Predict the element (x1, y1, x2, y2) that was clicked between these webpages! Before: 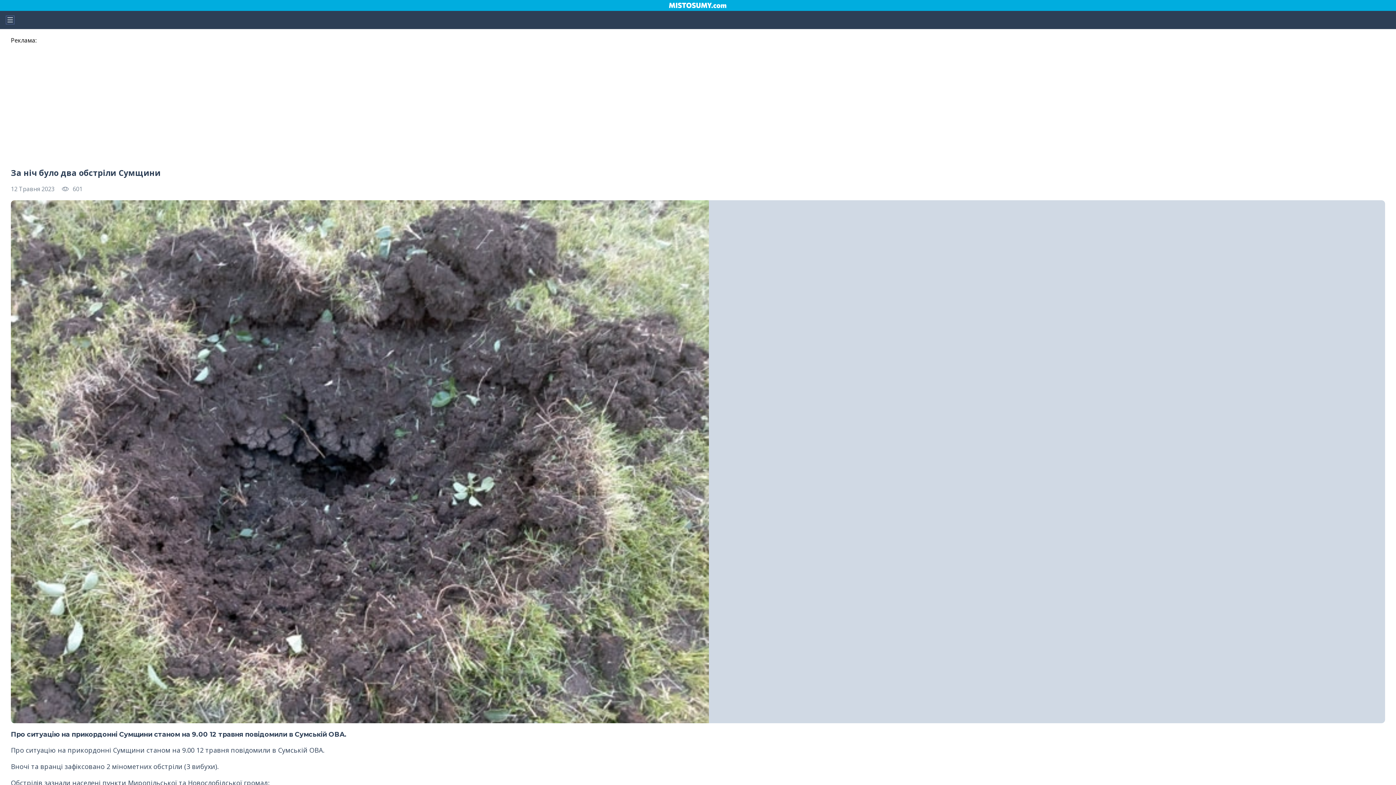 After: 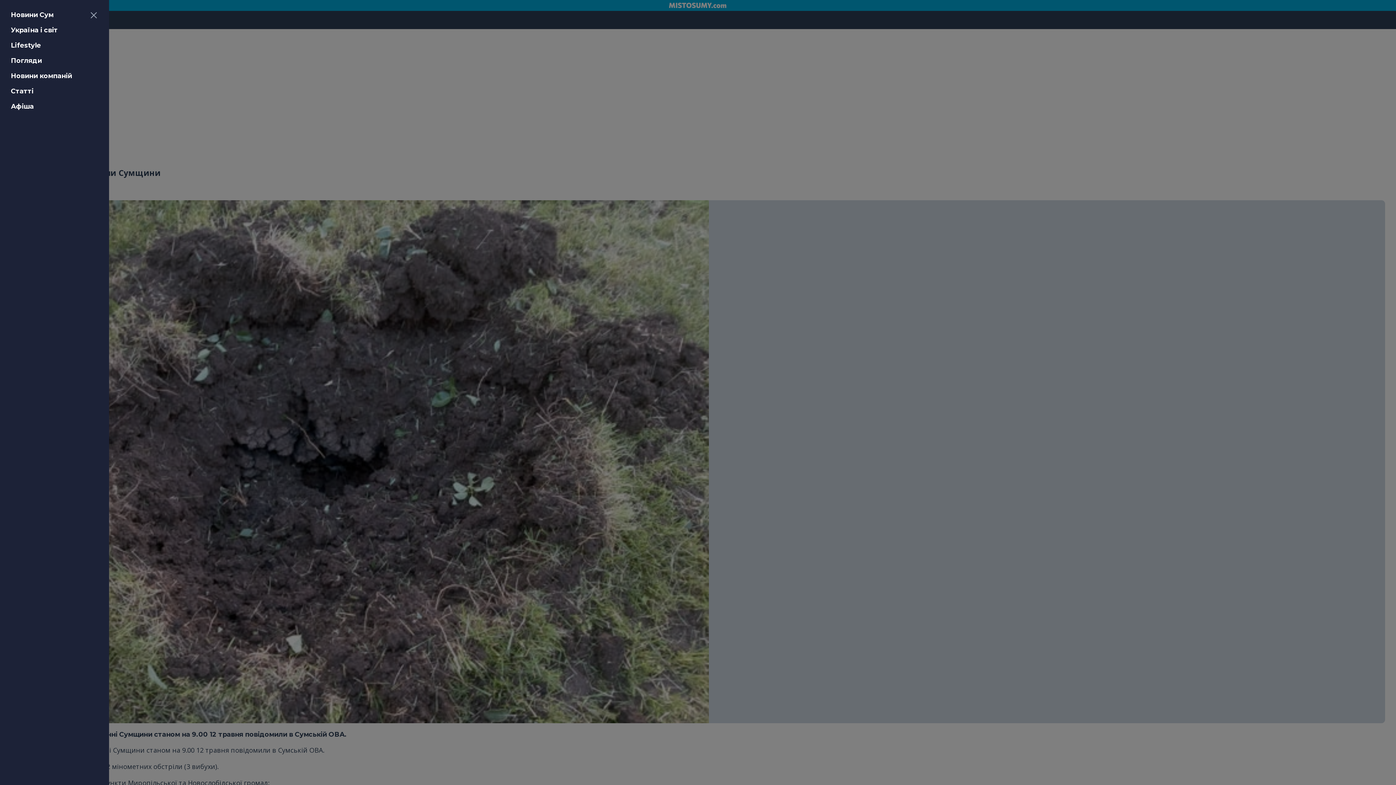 Action: bbox: (5, 15, 14, 24)